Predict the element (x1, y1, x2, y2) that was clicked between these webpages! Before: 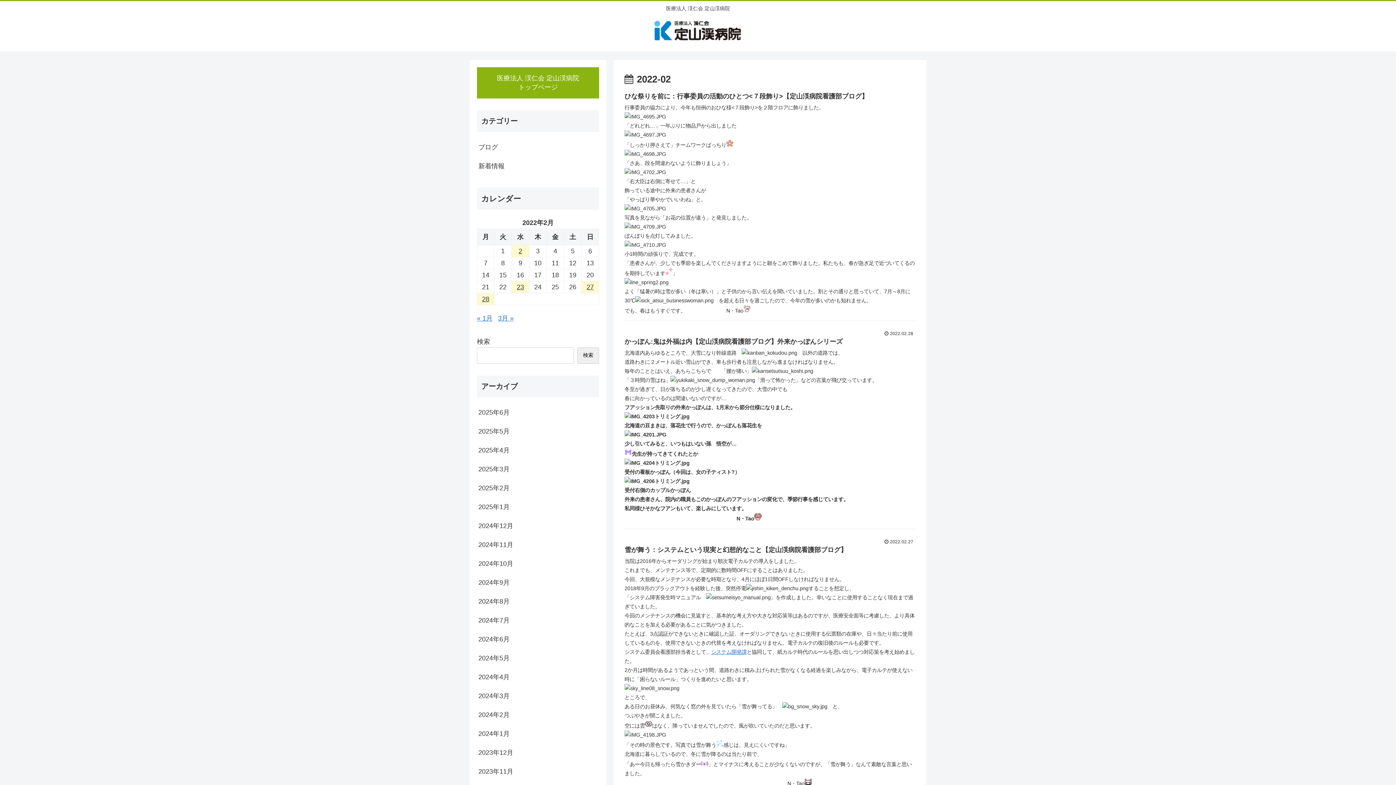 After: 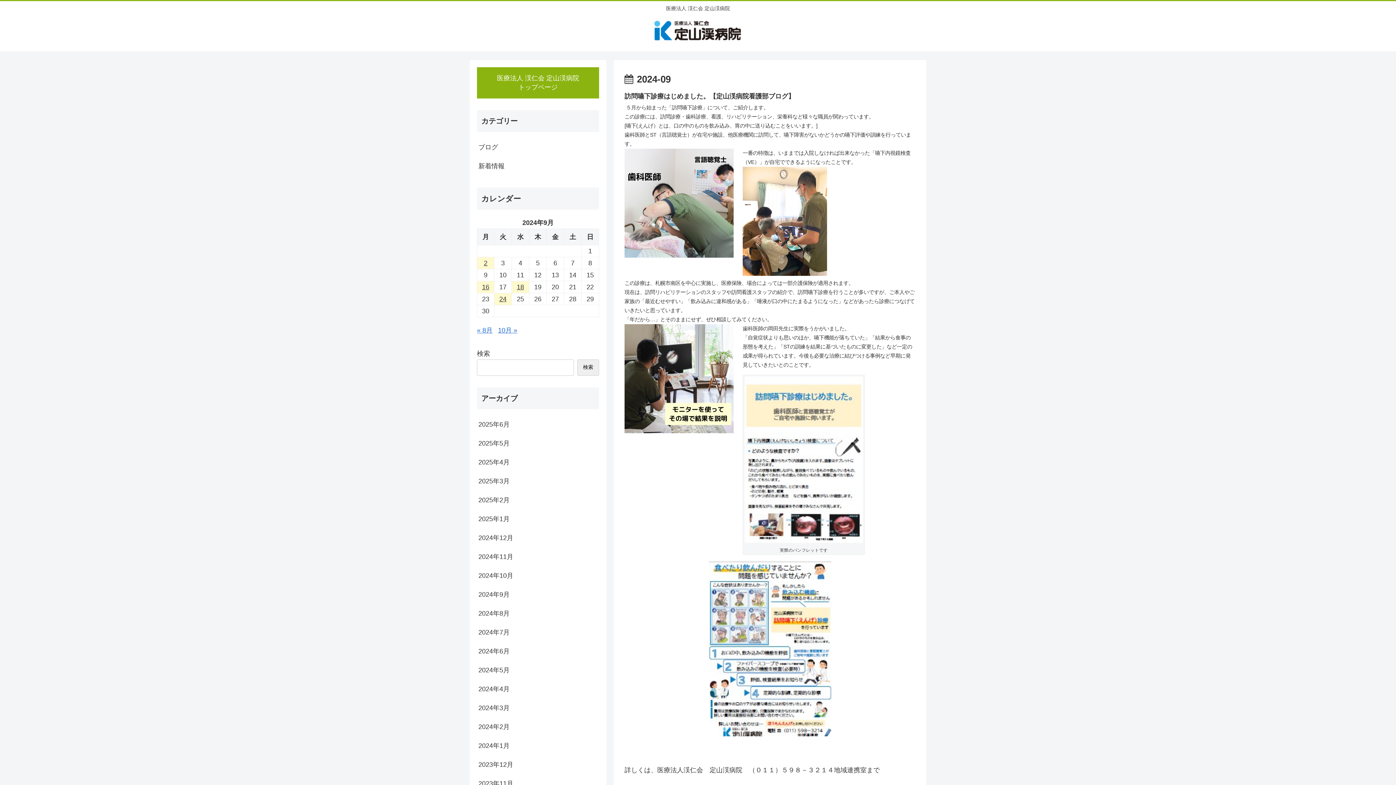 Action: label: 2024年9月 bbox: (477, 573, 599, 592)